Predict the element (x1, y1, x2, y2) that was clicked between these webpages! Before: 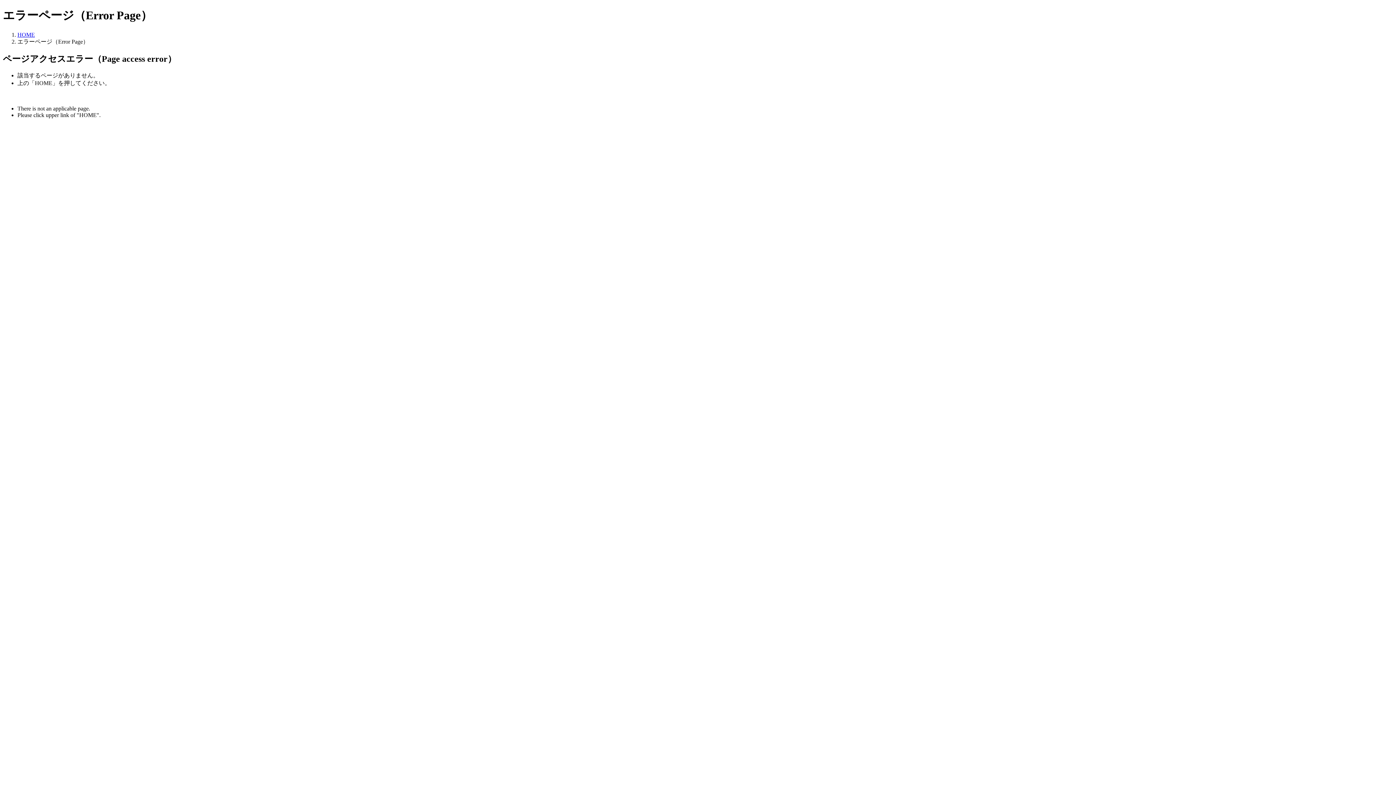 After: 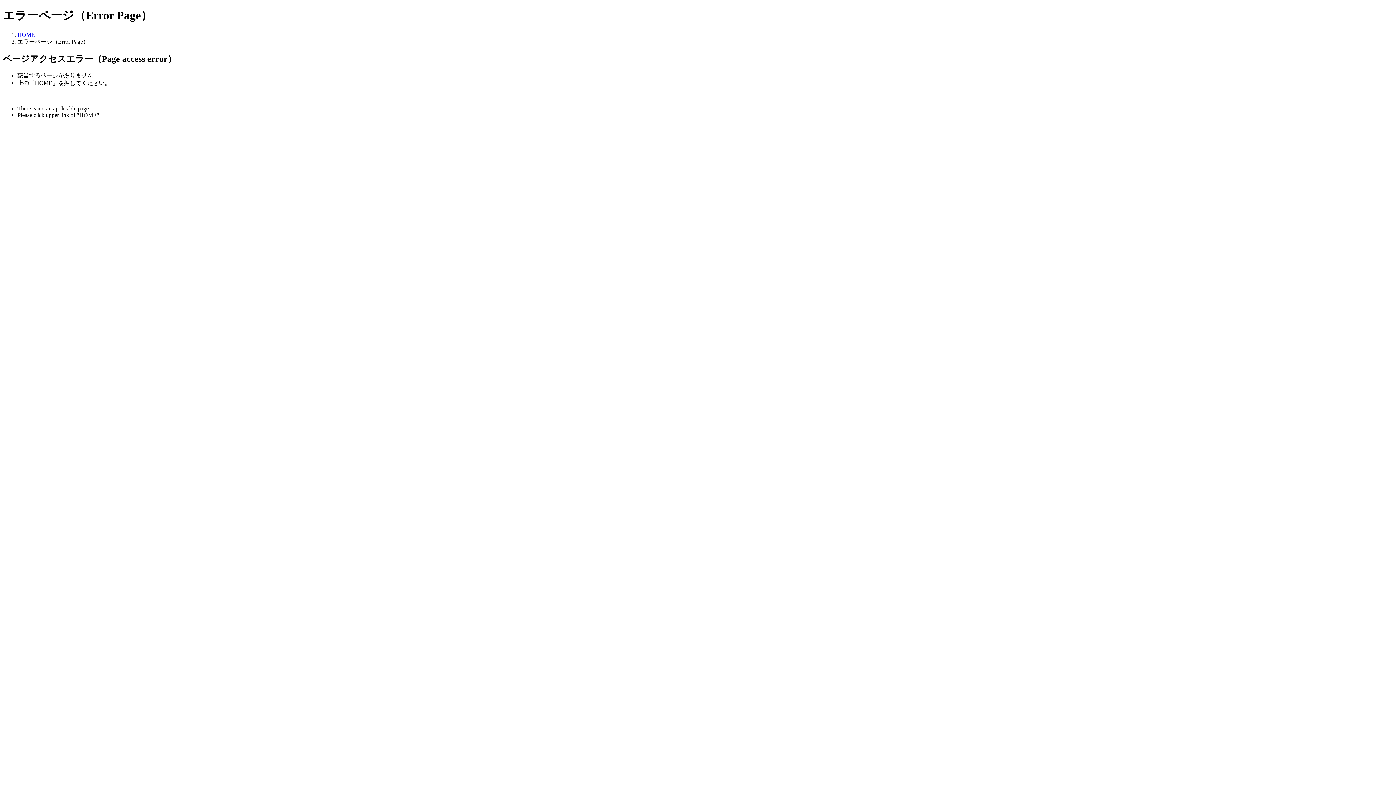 Action: label: HOME bbox: (17, 31, 34, 37)